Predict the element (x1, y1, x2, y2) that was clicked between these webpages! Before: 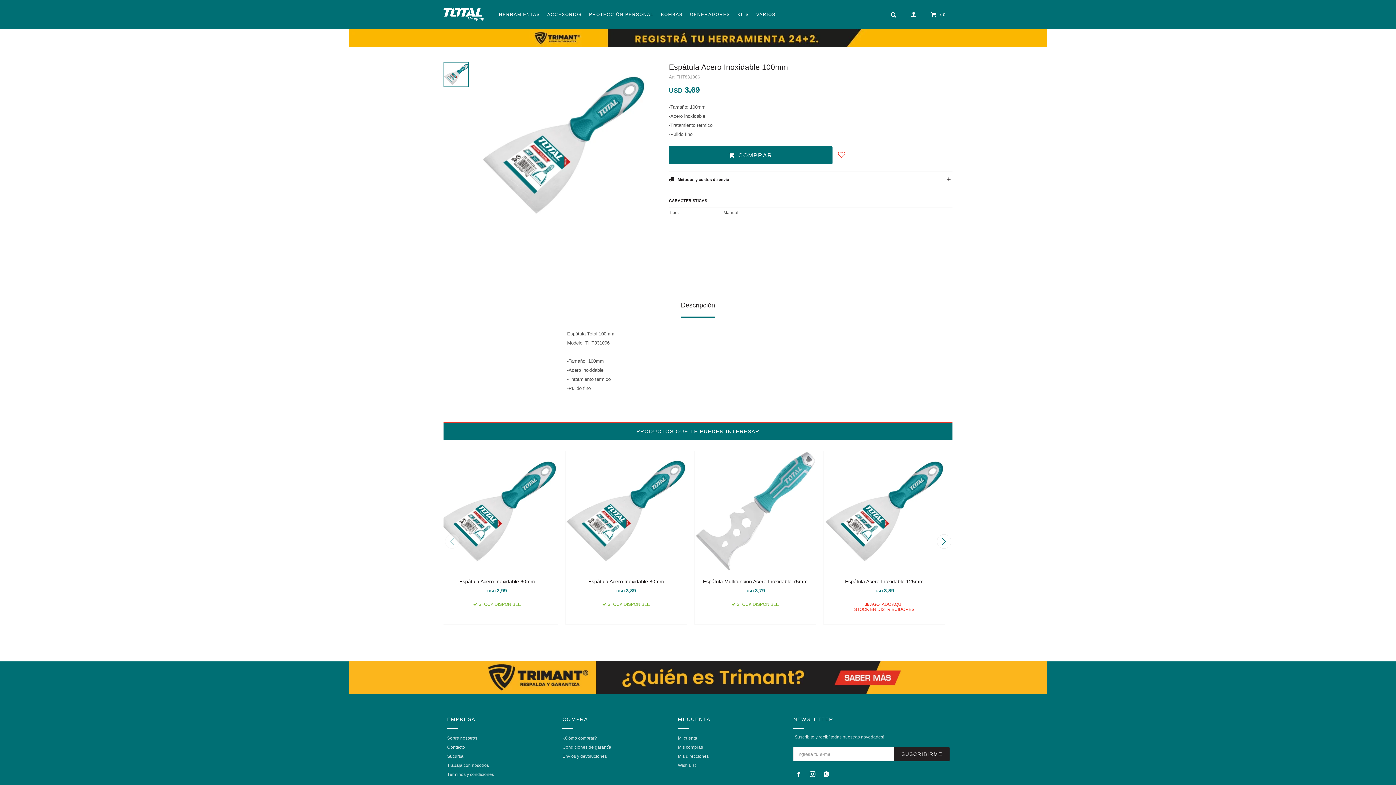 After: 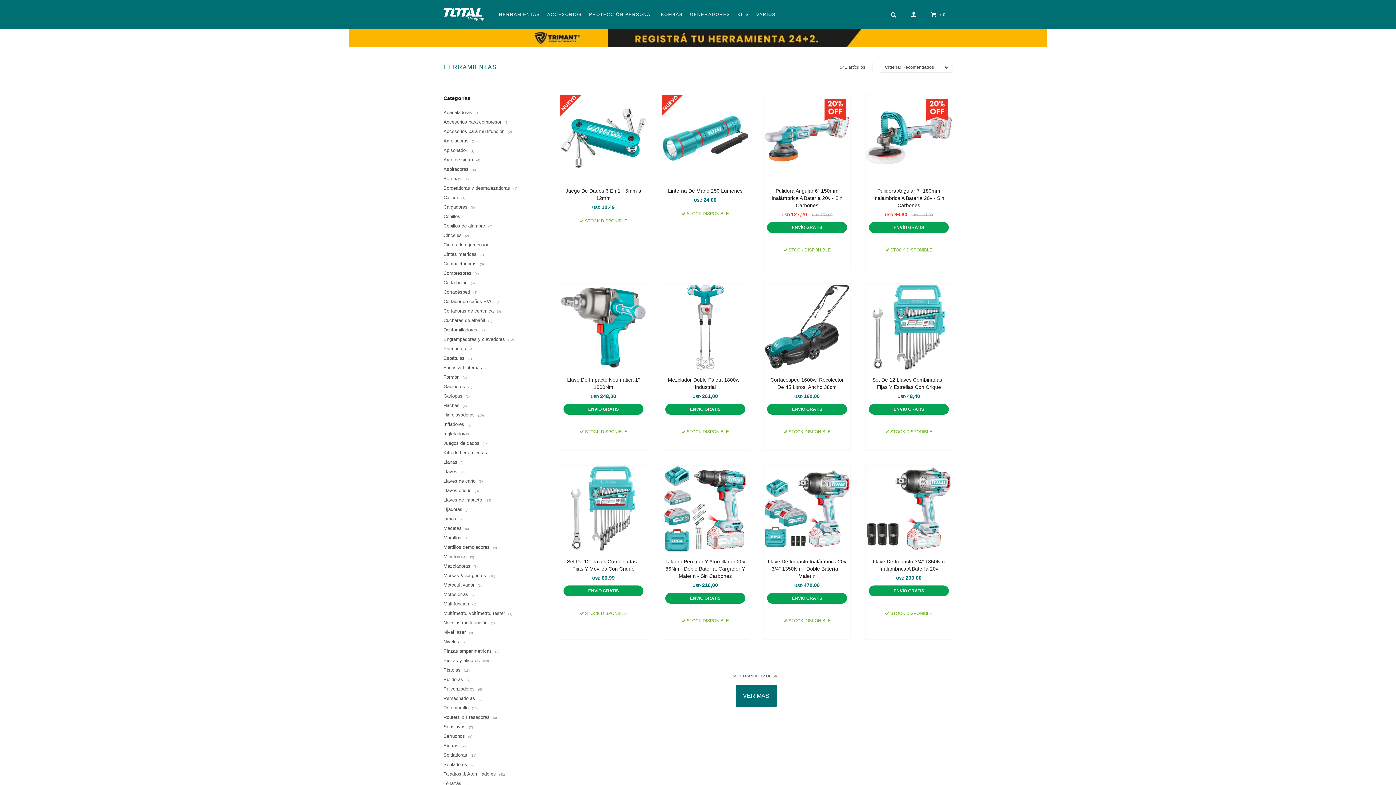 Action: bbox: (499, 0, 540, 29) label: HERRAMIENTAS